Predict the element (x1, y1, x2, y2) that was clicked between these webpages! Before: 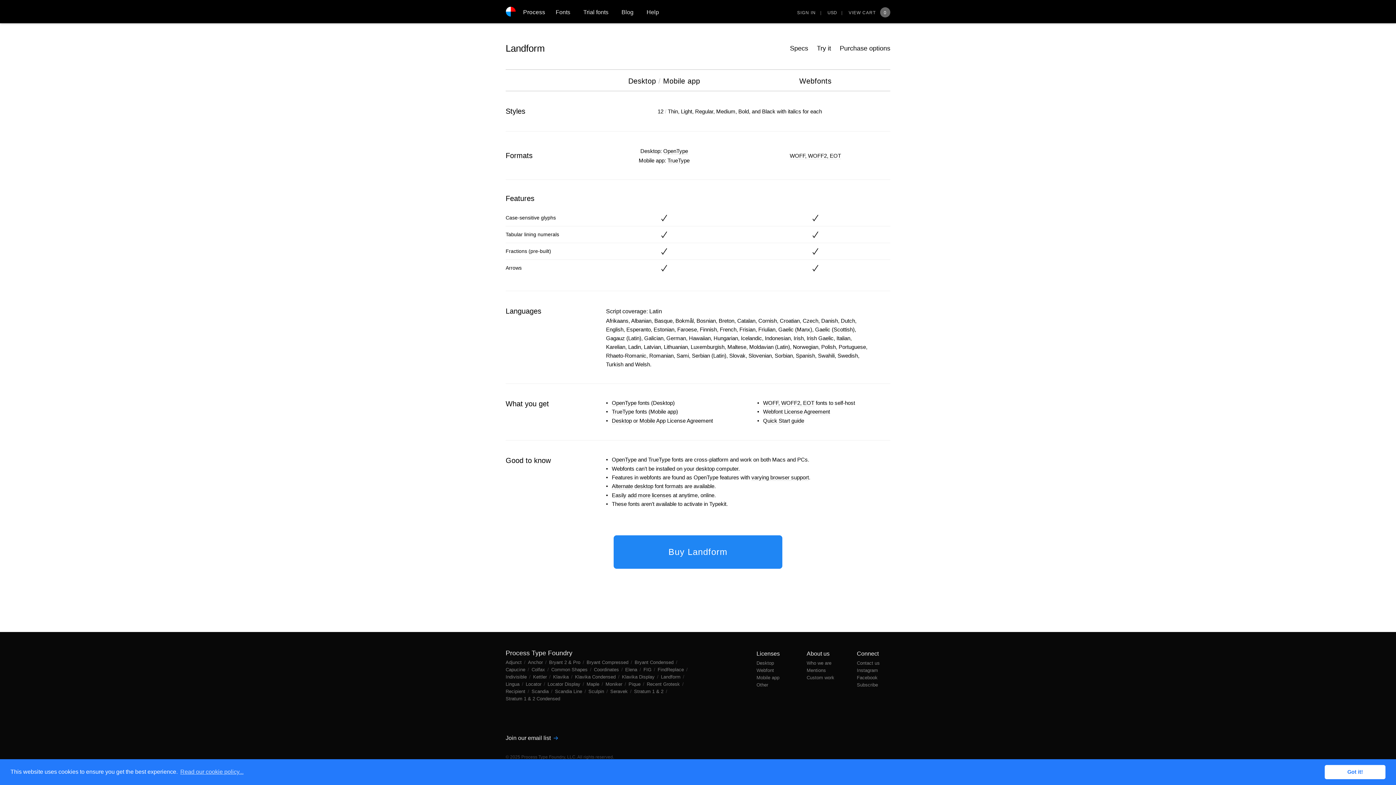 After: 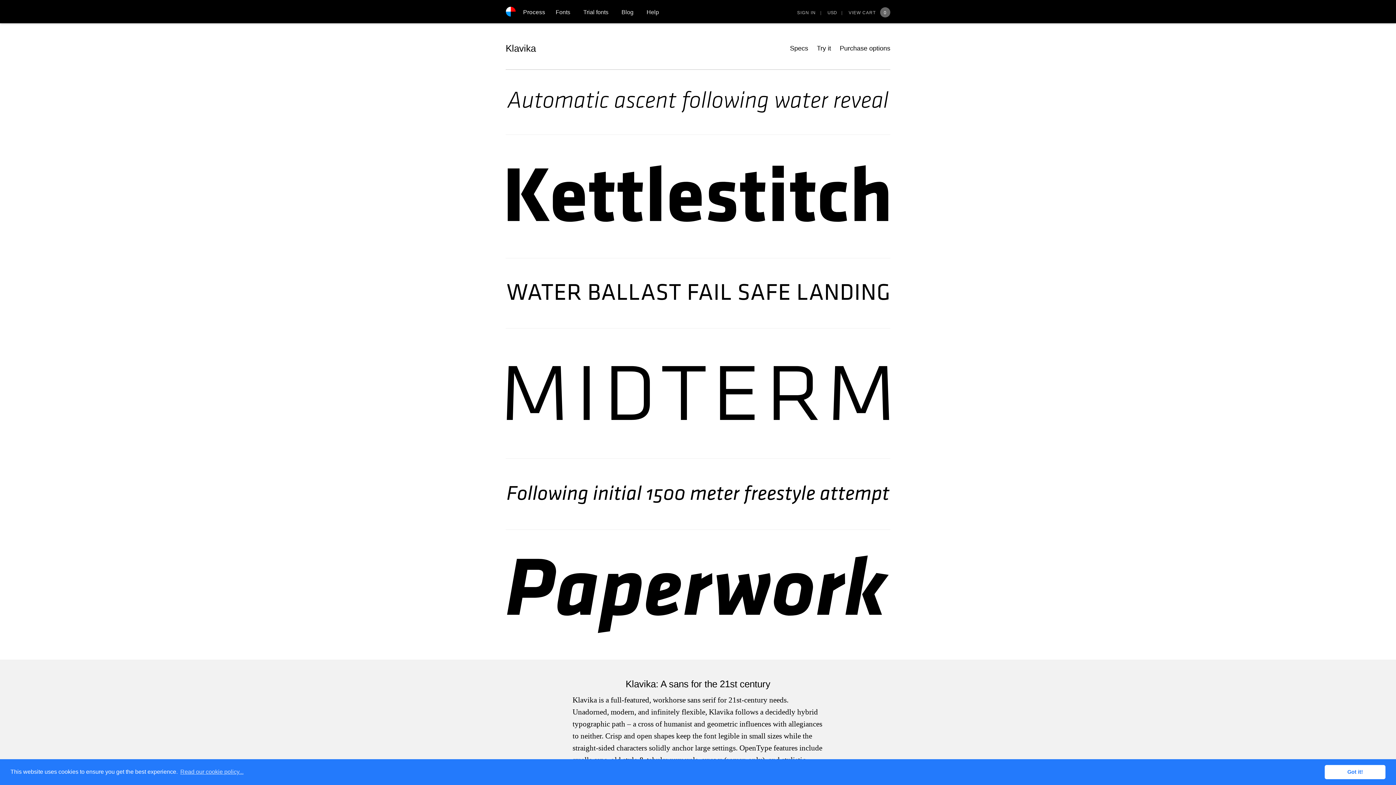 Action: label: Klavika  bbox: (553, 674, 570, 680)